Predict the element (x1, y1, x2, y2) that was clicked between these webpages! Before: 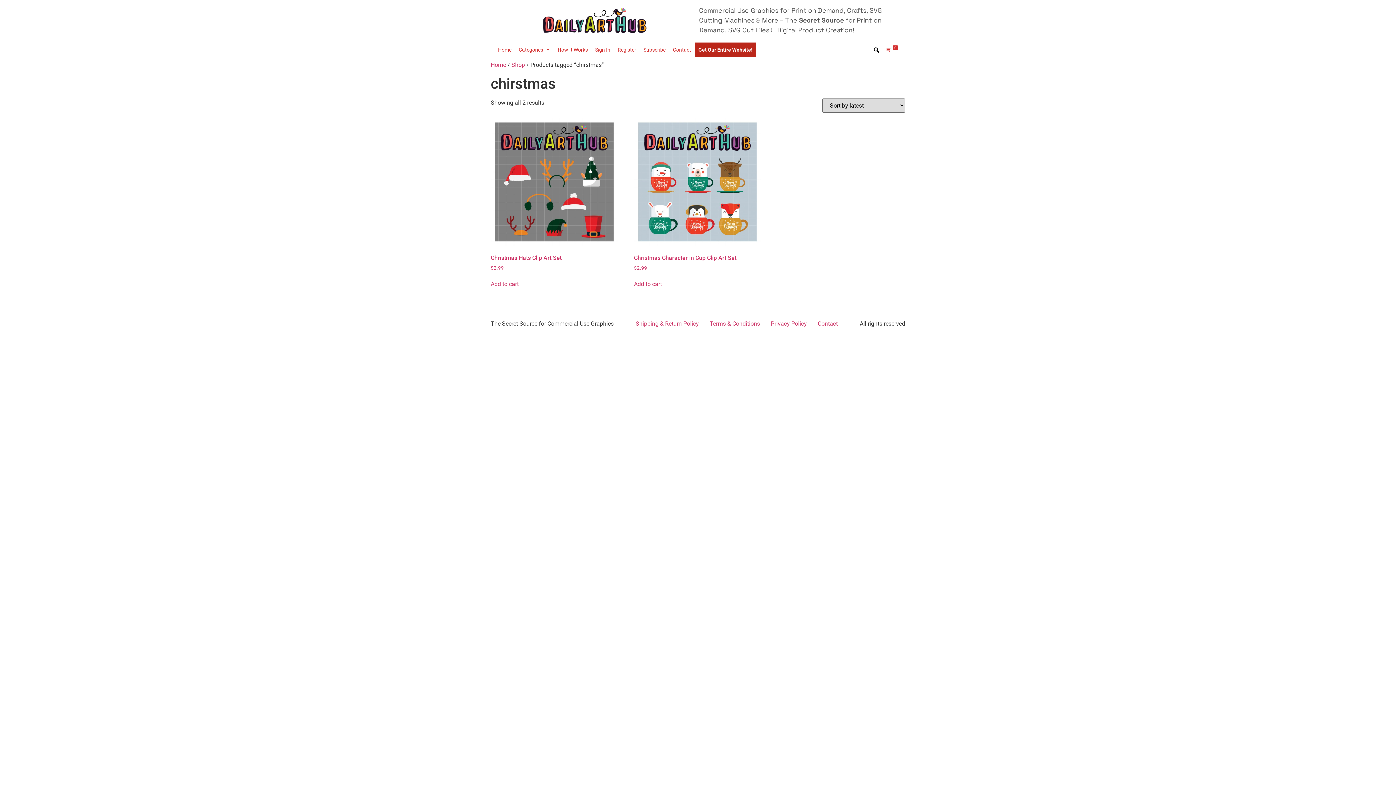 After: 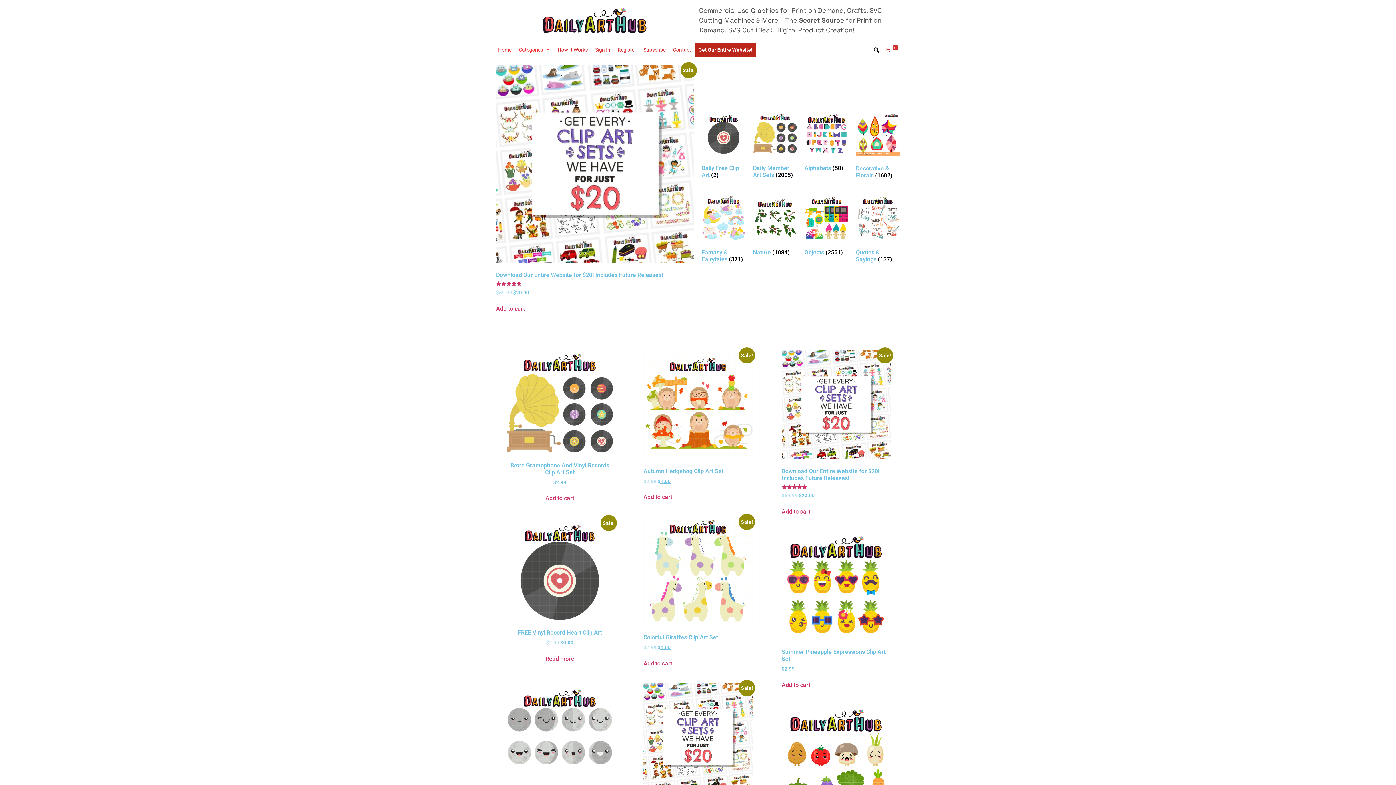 Action: bbox: (540, 6, 649, 35)